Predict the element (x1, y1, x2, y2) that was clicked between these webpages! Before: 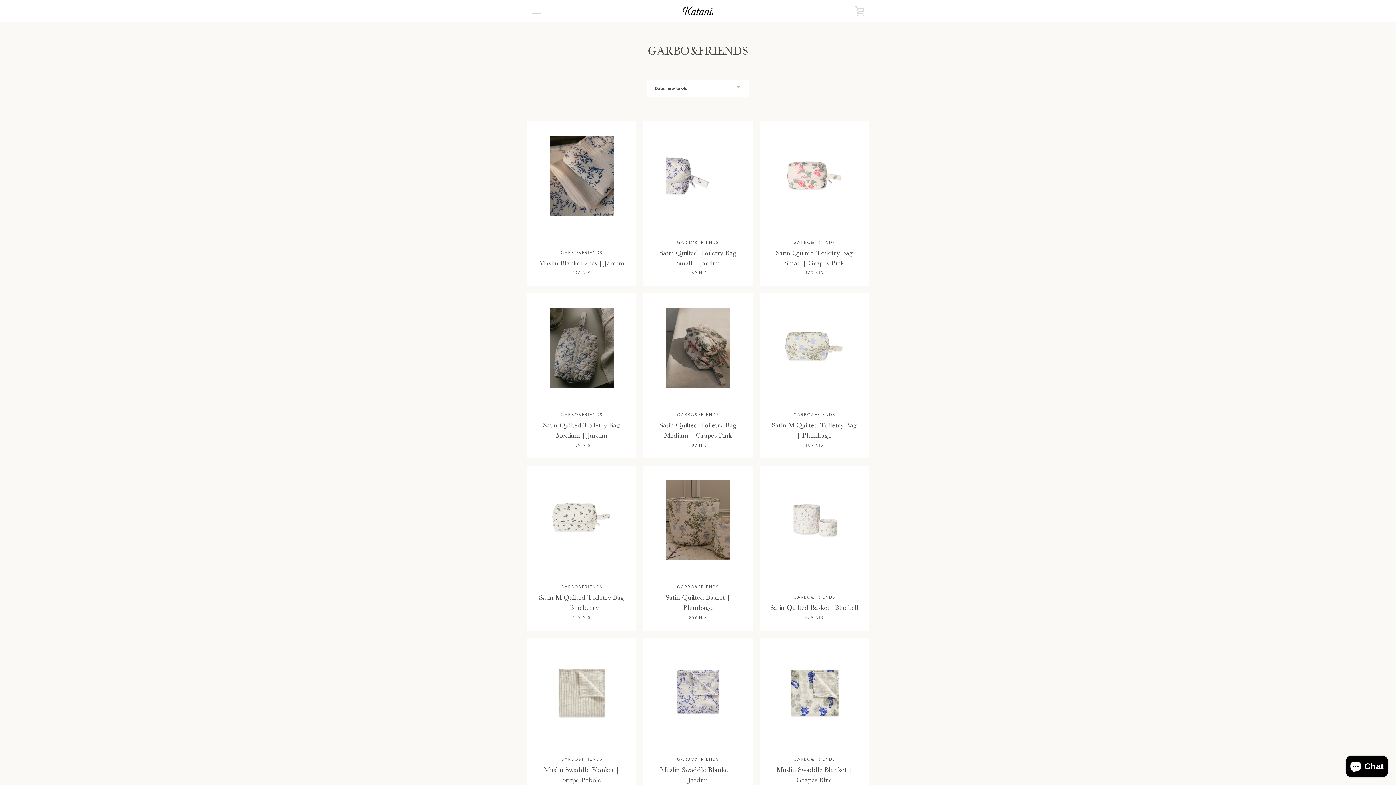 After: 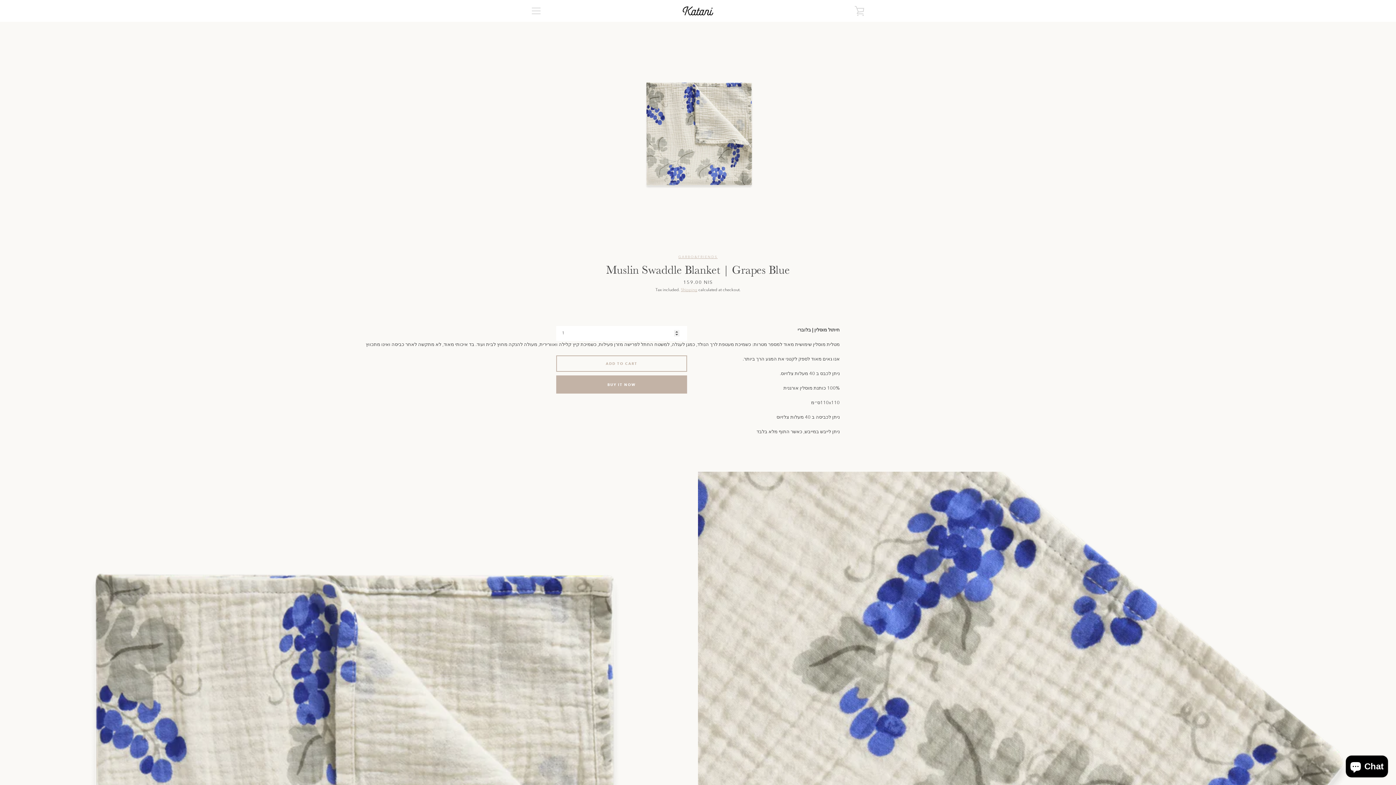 Action: label: GARBO&FRIENDS
Muslin Swaddle Blanket | Grapes Blue
159 NIS bbox: (759, 647, 869, 812)